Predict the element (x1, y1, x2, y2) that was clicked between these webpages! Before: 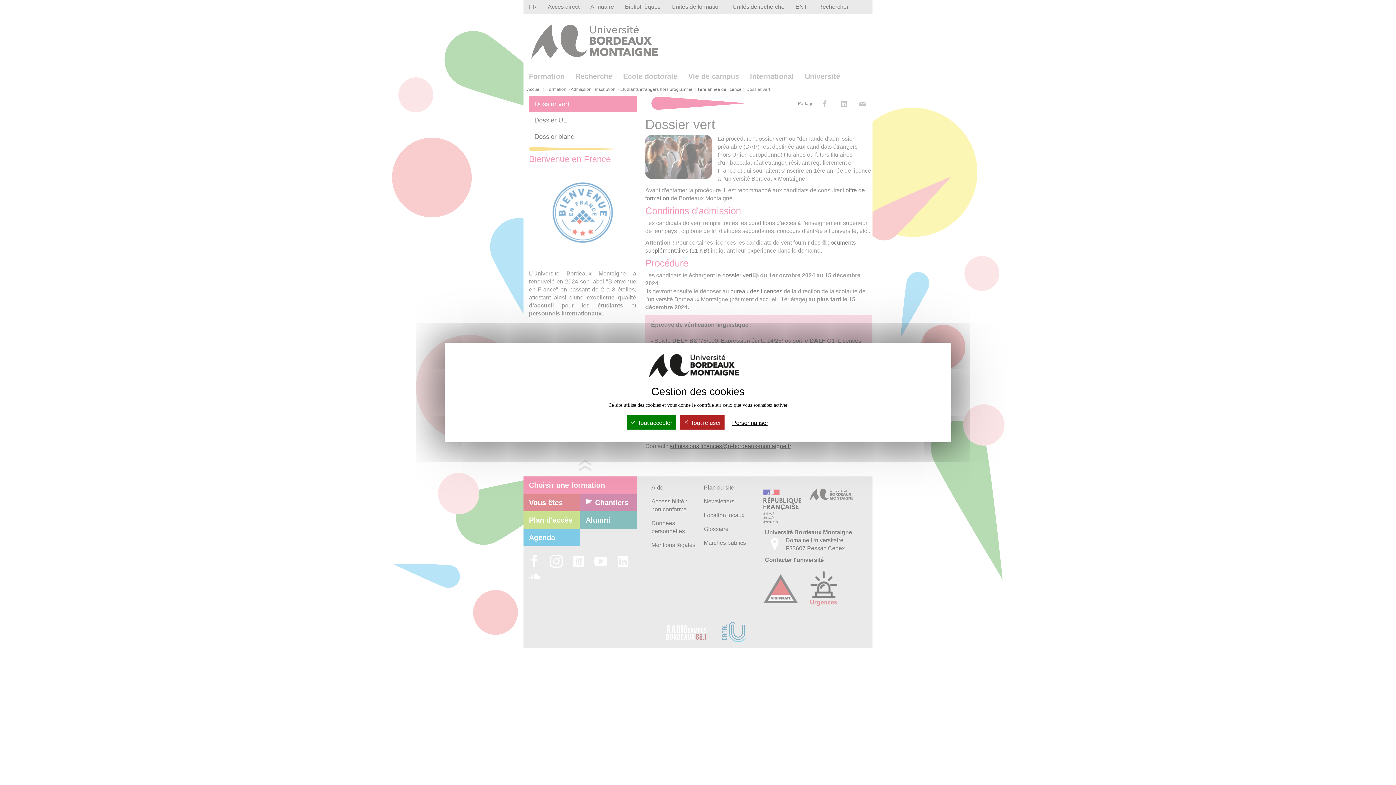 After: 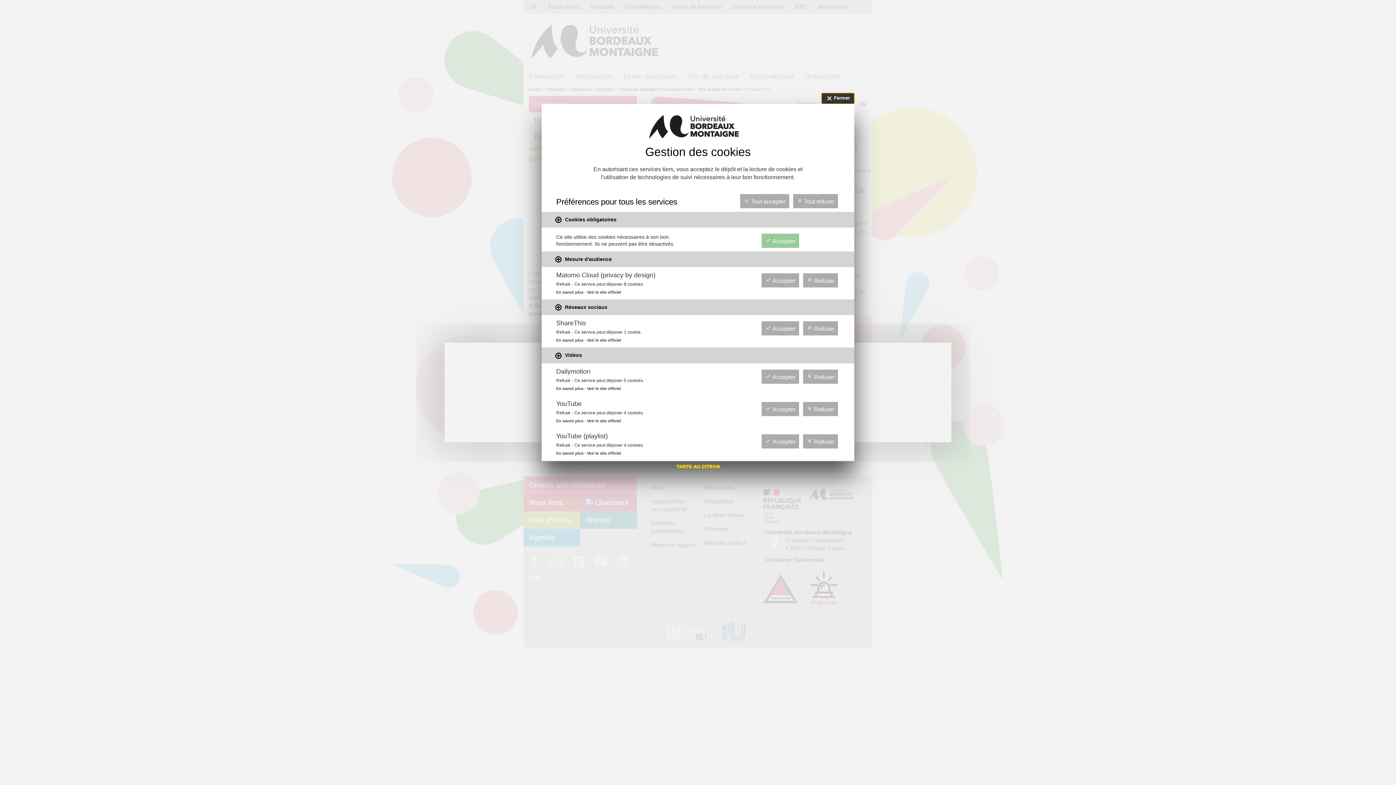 Action: bbox: (728, 417, 772, 428) label: Personnaliser (fenêtre modale)